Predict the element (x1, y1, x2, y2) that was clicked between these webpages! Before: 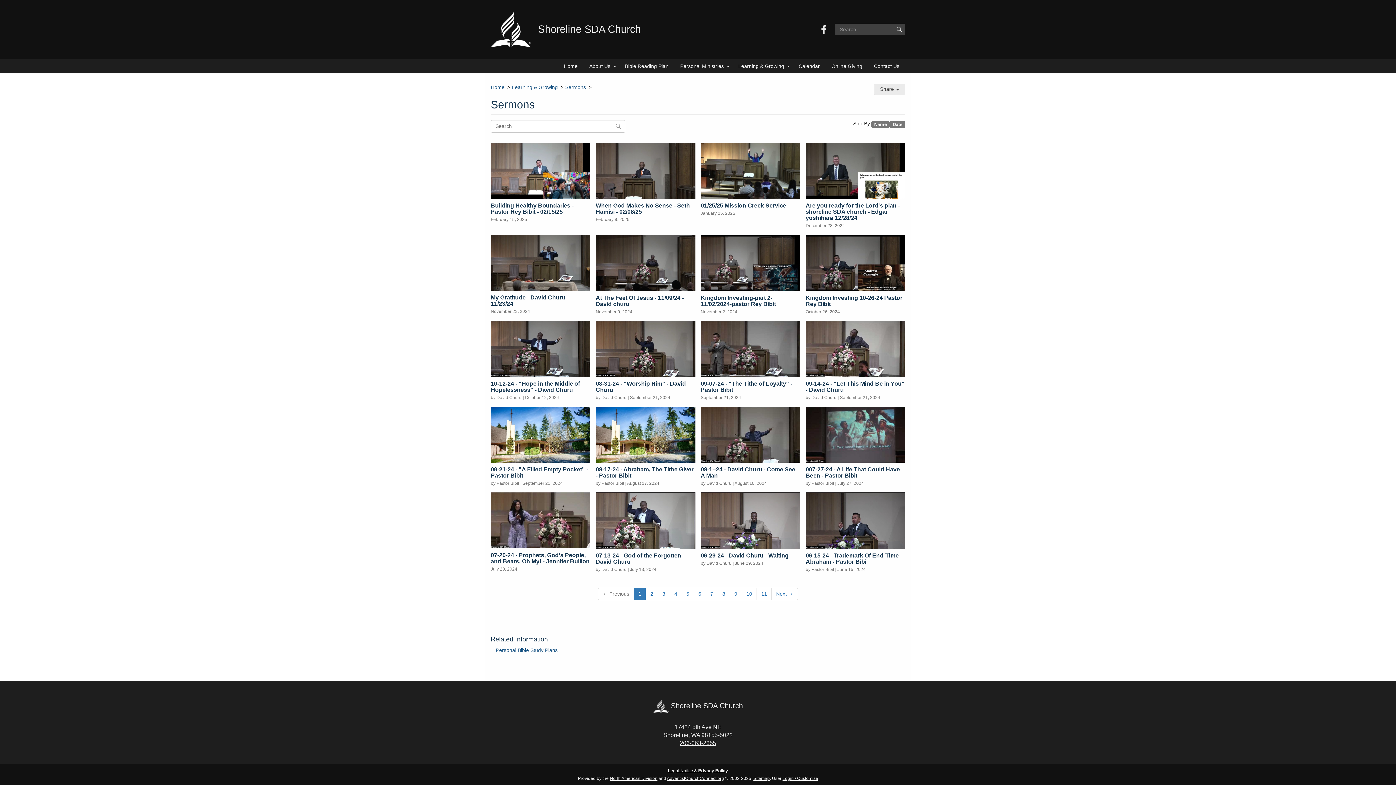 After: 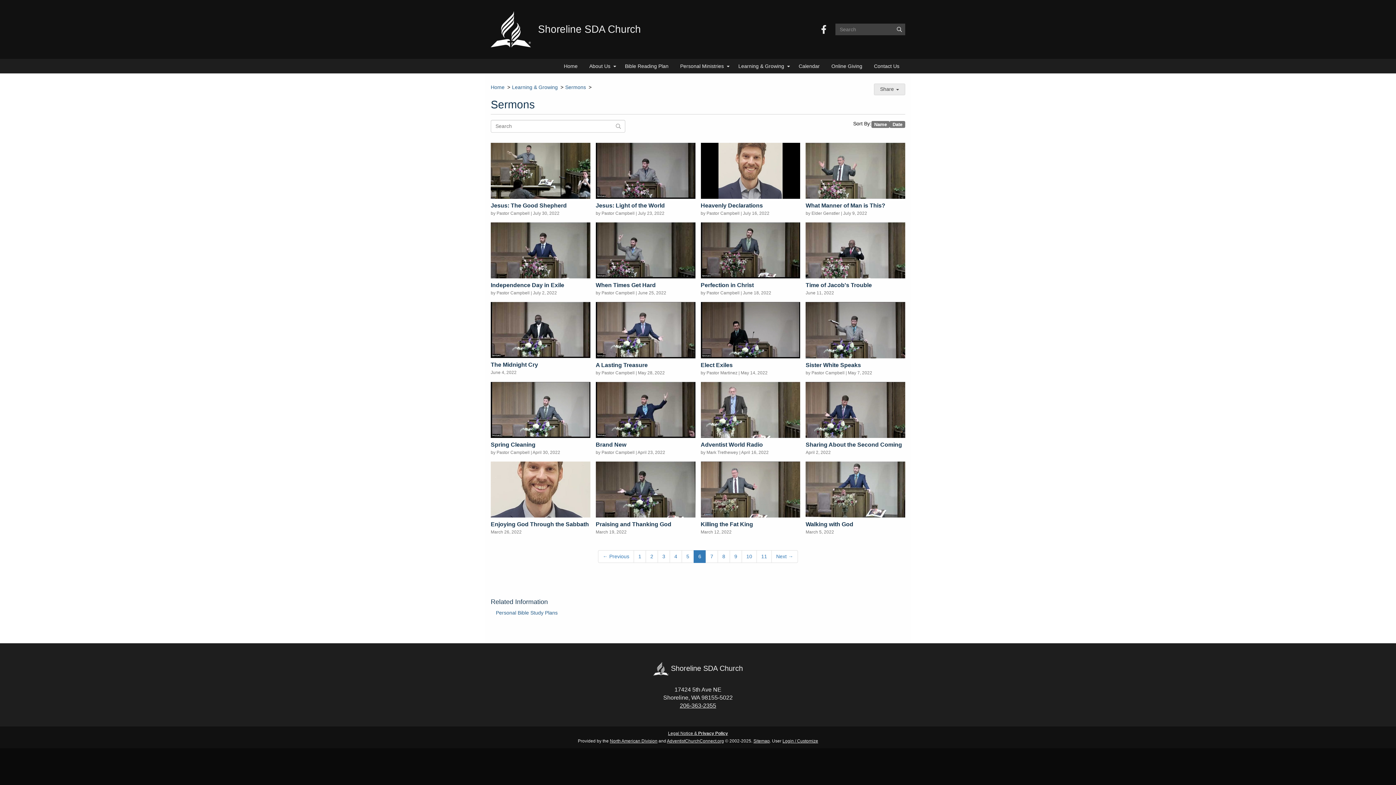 Action: bbox: (693, 442, 705, 455) label: 6